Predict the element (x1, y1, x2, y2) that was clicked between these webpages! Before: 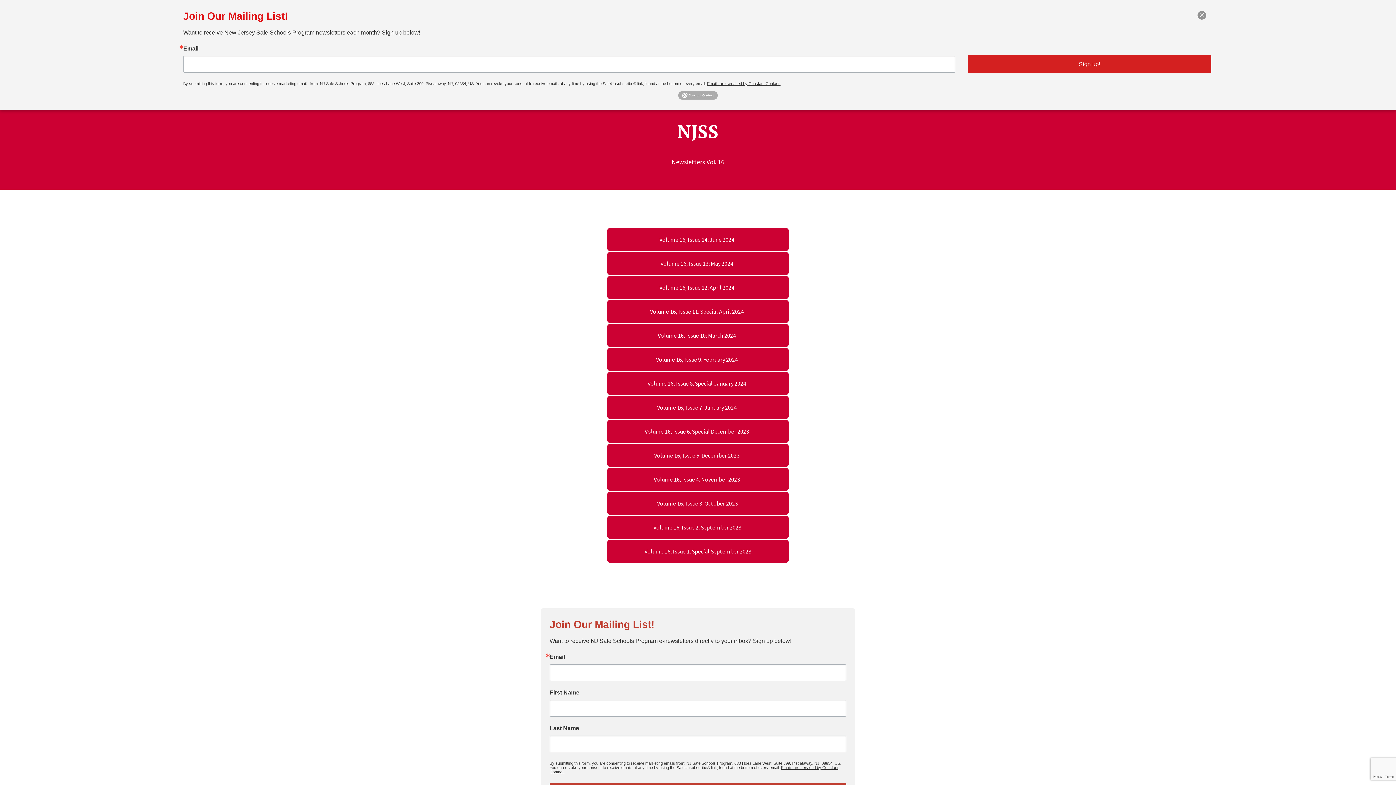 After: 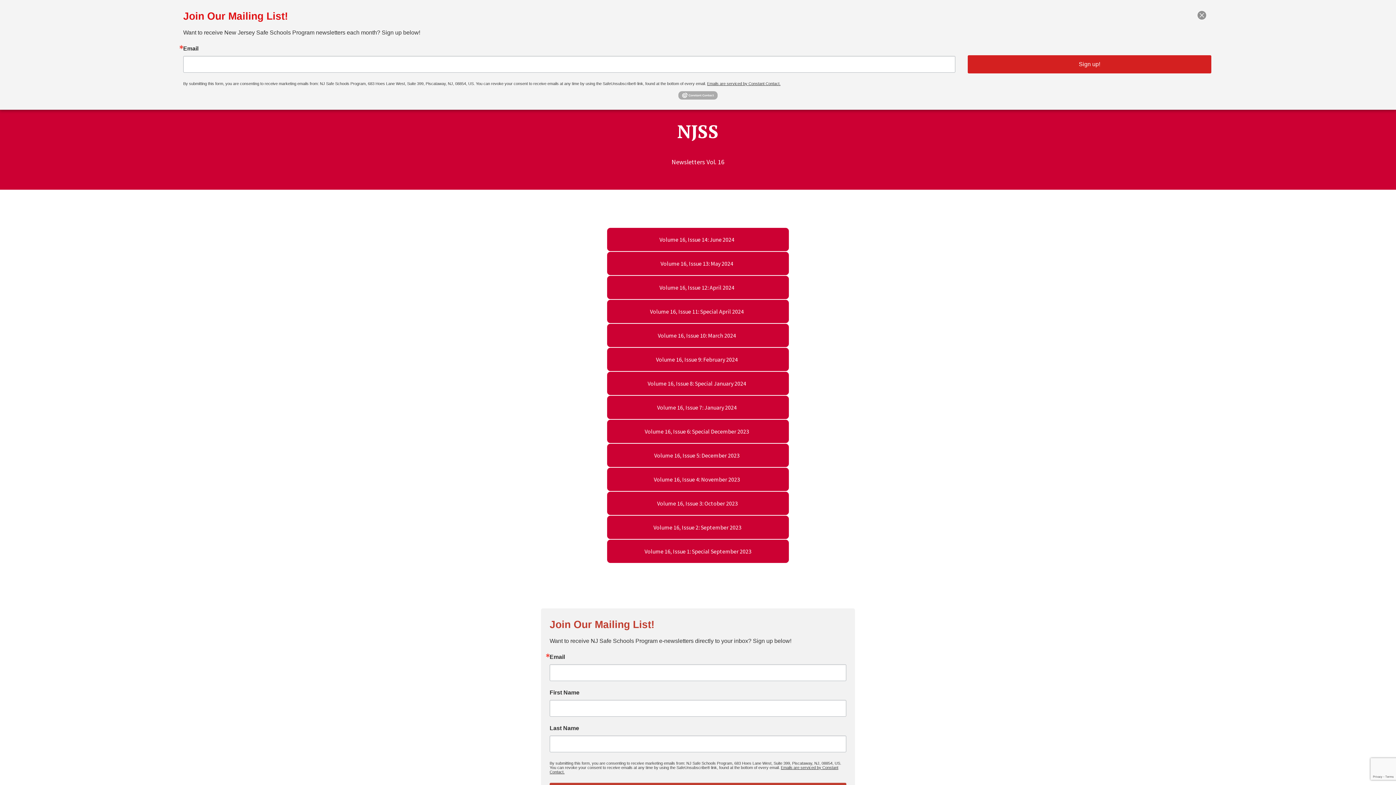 Action: label: Volume 16, Issue 2: September 2023  bbox: (653, 524, 742, 531)